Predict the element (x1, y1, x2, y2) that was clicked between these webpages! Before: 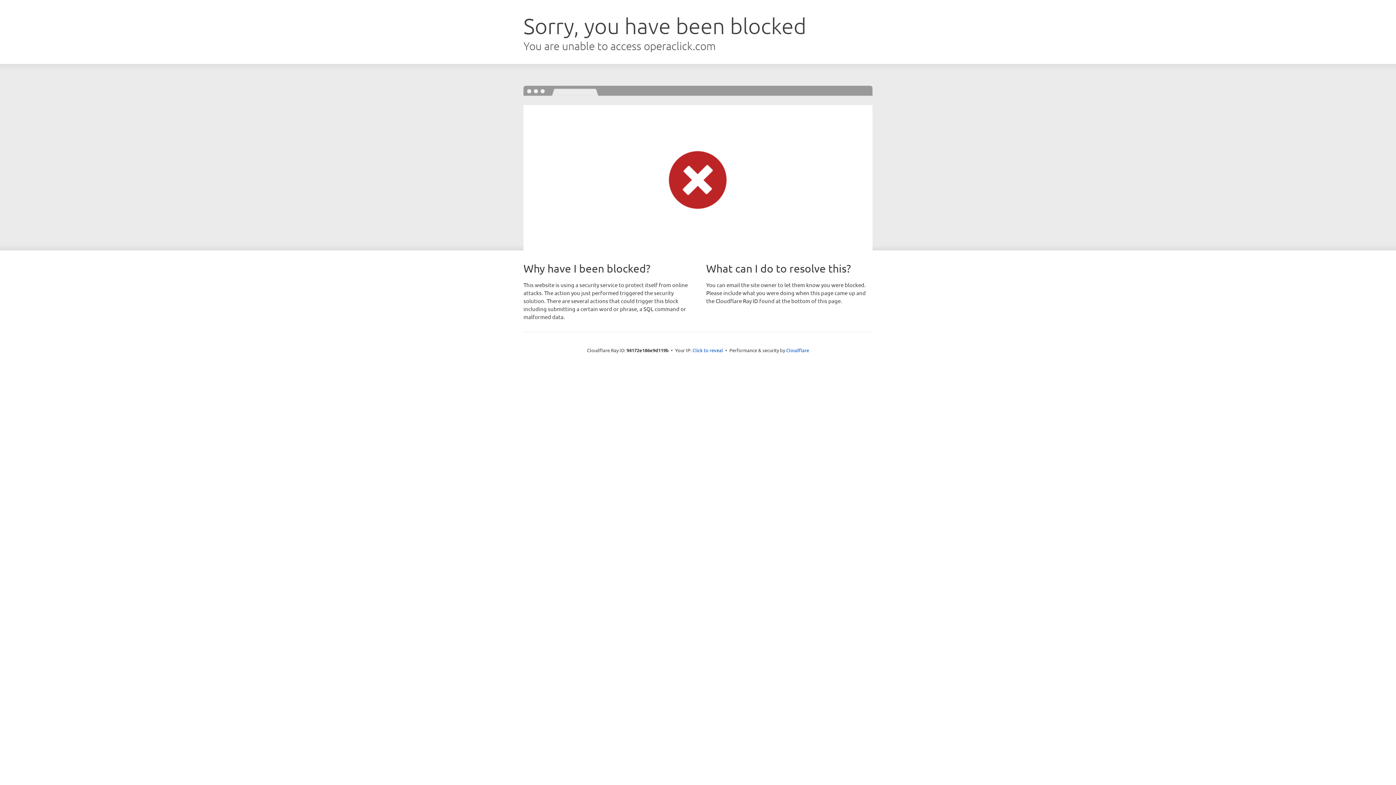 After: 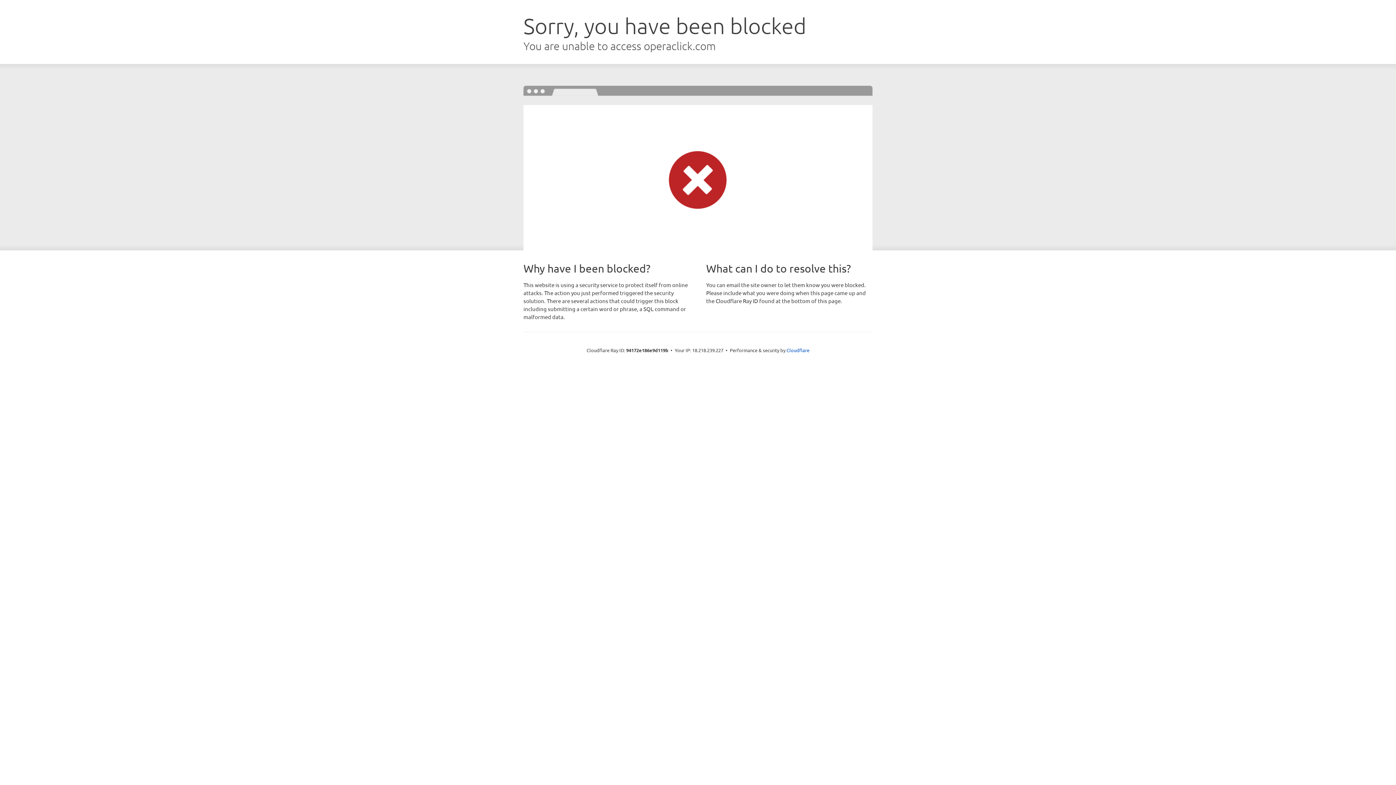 Action: label: Click to reveal bbox: (692, 346, 723, 353)